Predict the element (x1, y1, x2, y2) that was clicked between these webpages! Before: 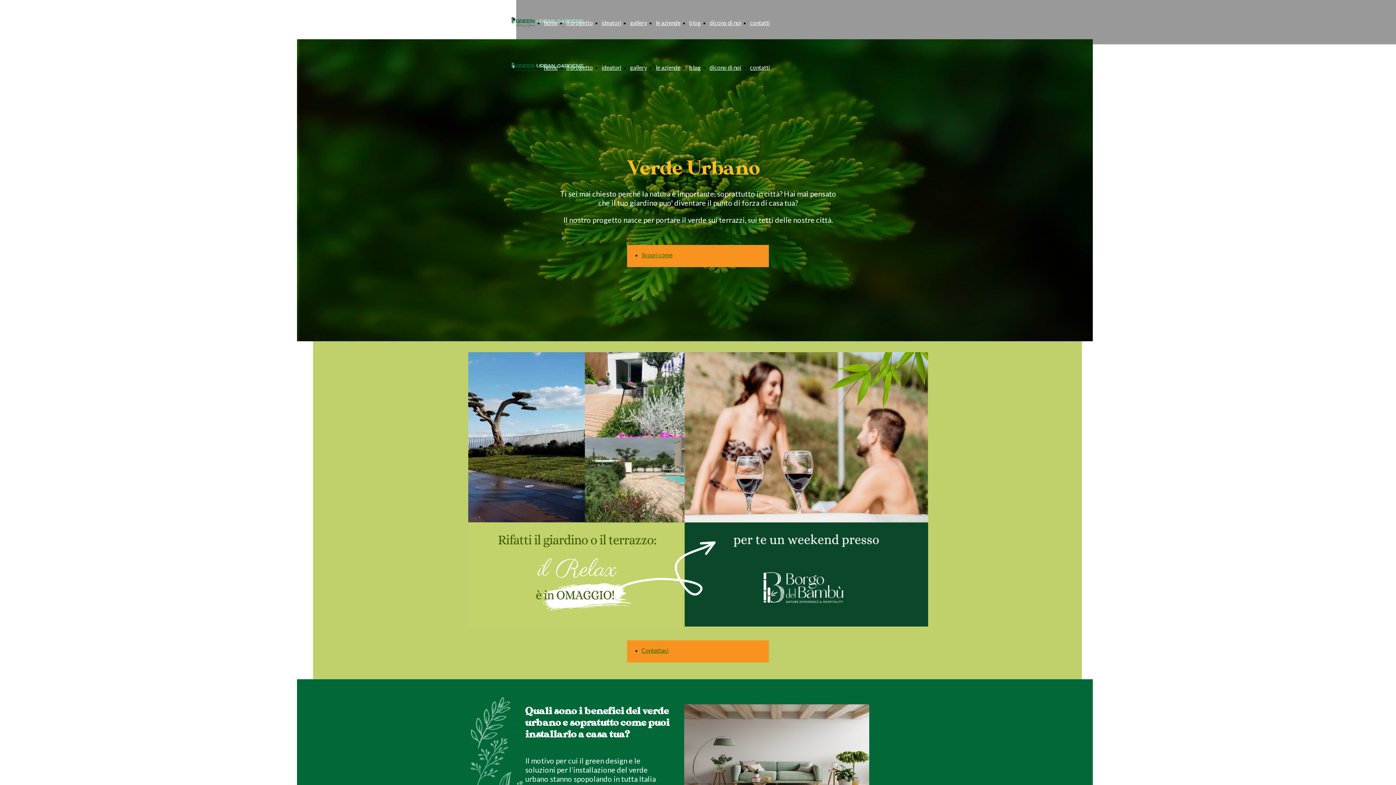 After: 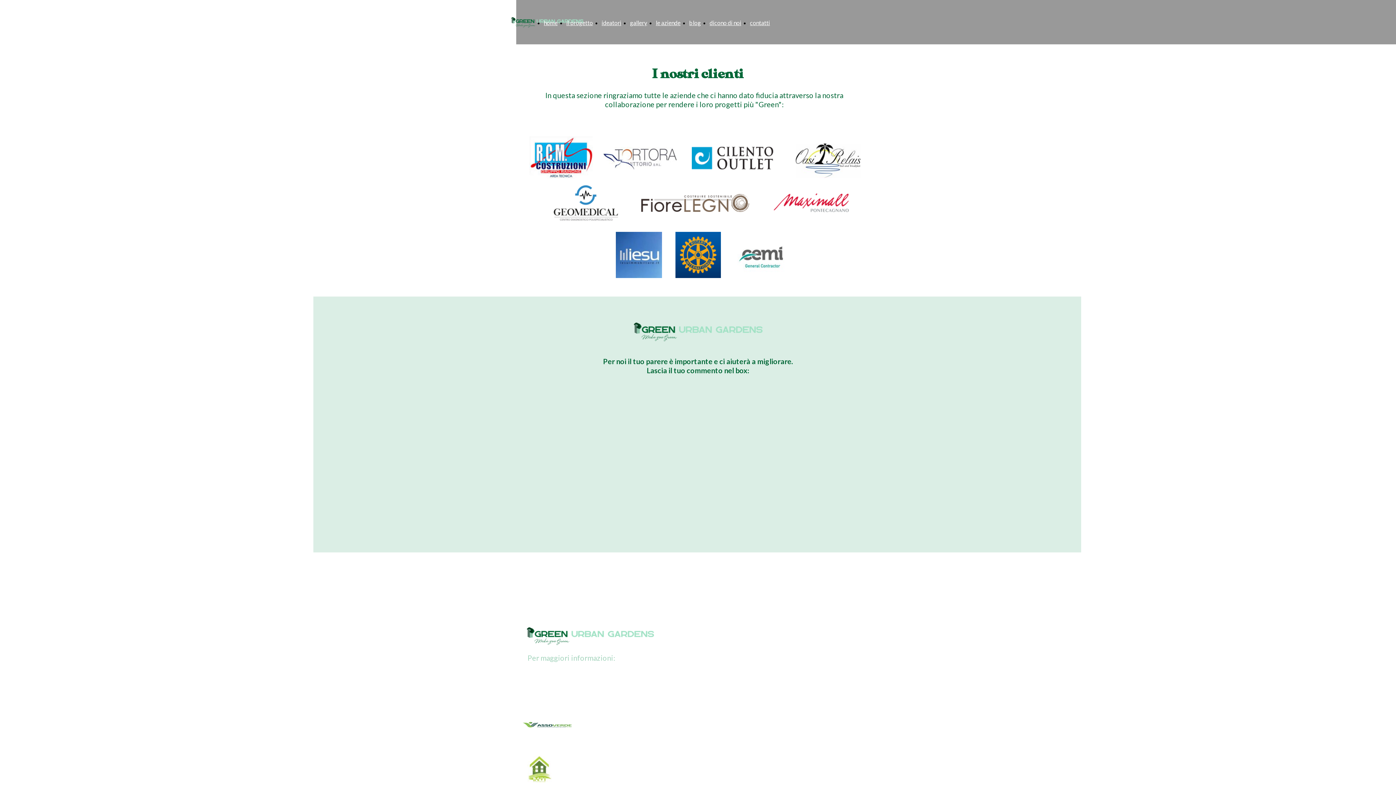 Action: label: le aziende bbox: (656, 19, 680, 26)